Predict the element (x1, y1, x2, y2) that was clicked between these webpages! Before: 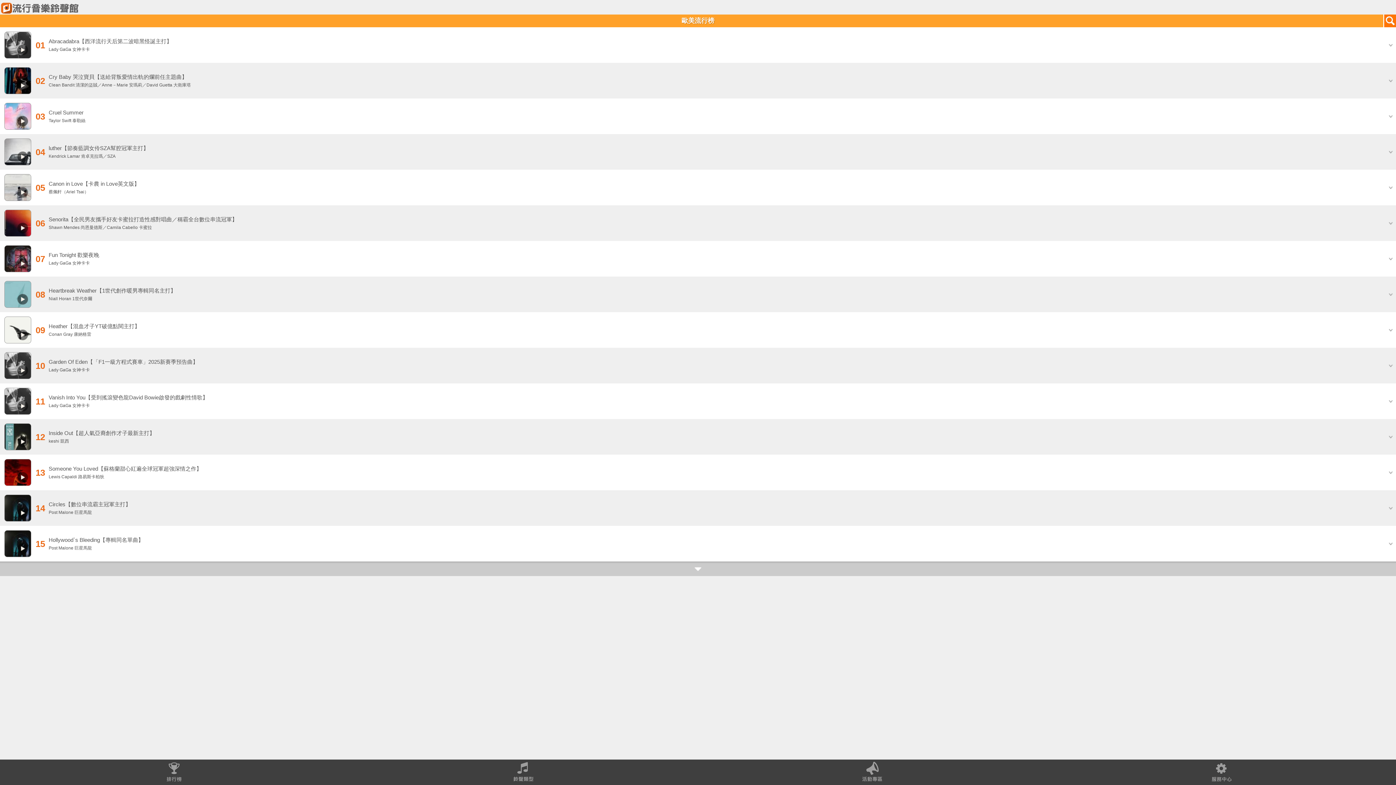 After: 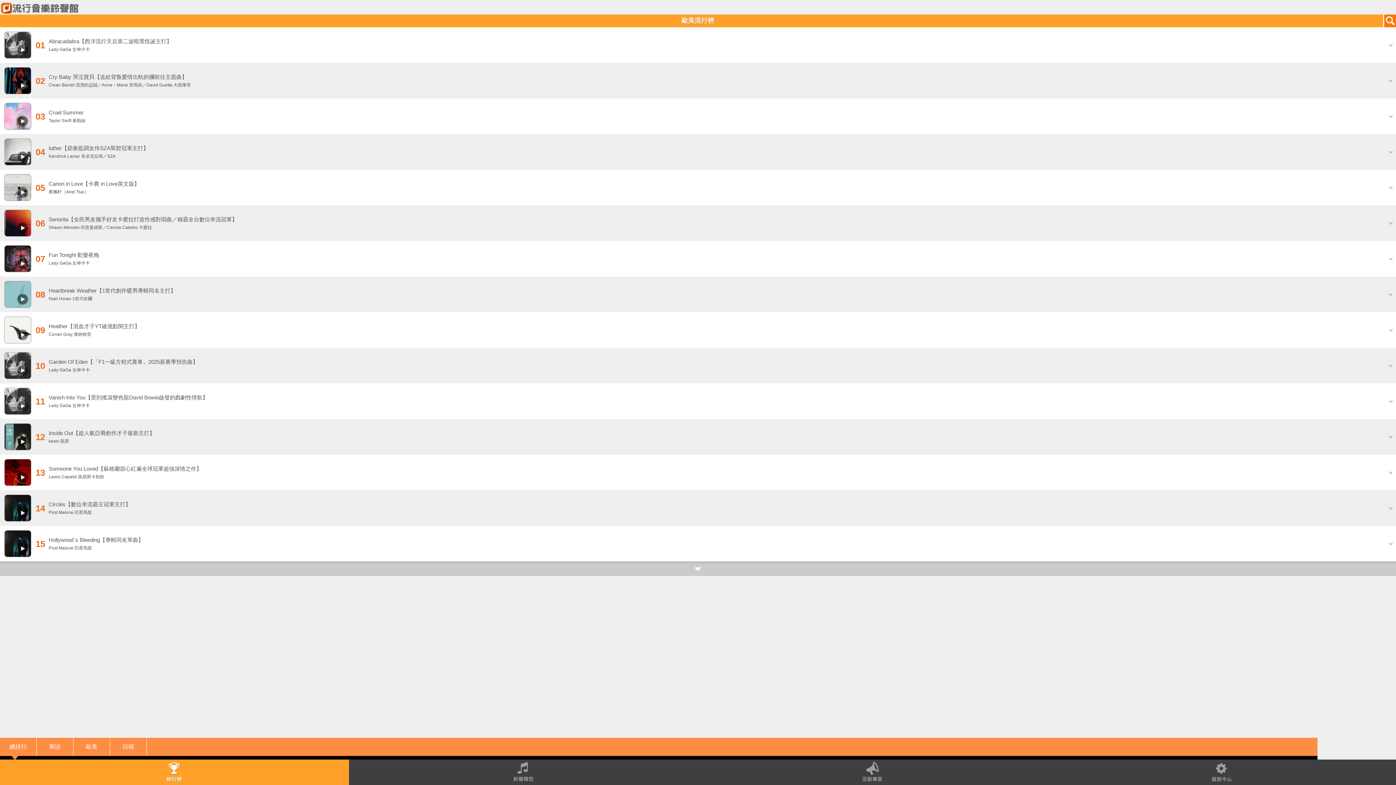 Action: bbox: (0, 760, 349, 785)